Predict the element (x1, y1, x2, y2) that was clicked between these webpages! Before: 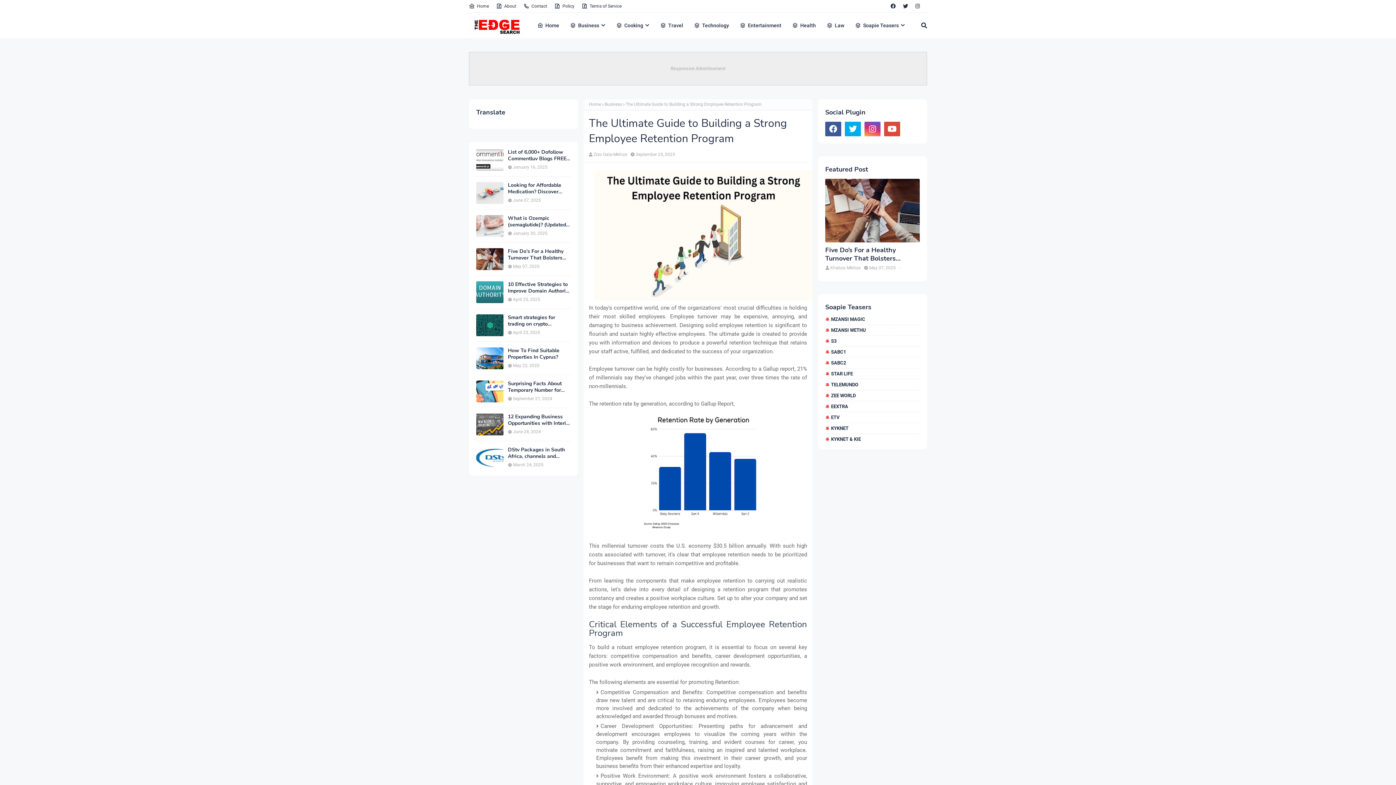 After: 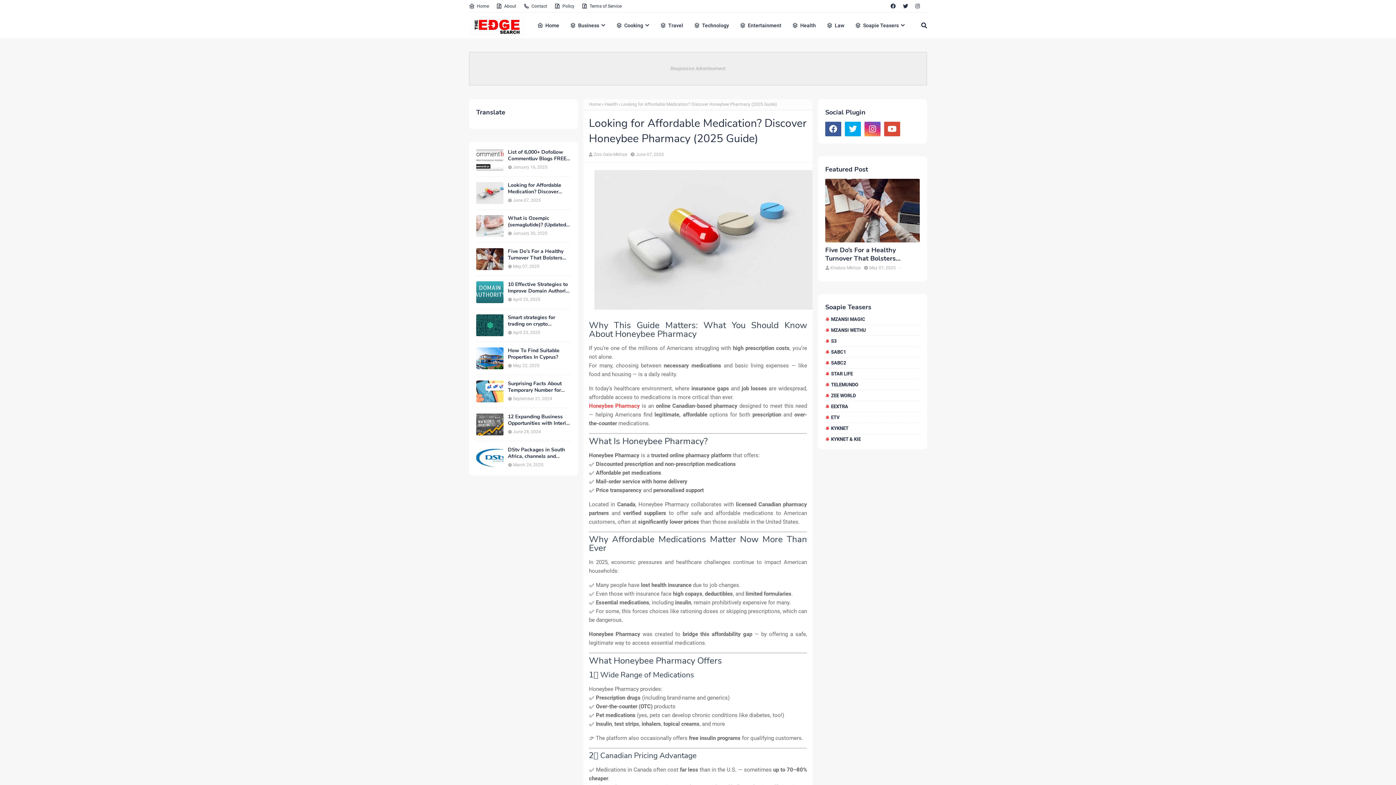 Action: label: Looking for Affordable Medication? Discover Honeybee Pharmacy (2025 Guide) bbox: (508, 182, 570, 195)